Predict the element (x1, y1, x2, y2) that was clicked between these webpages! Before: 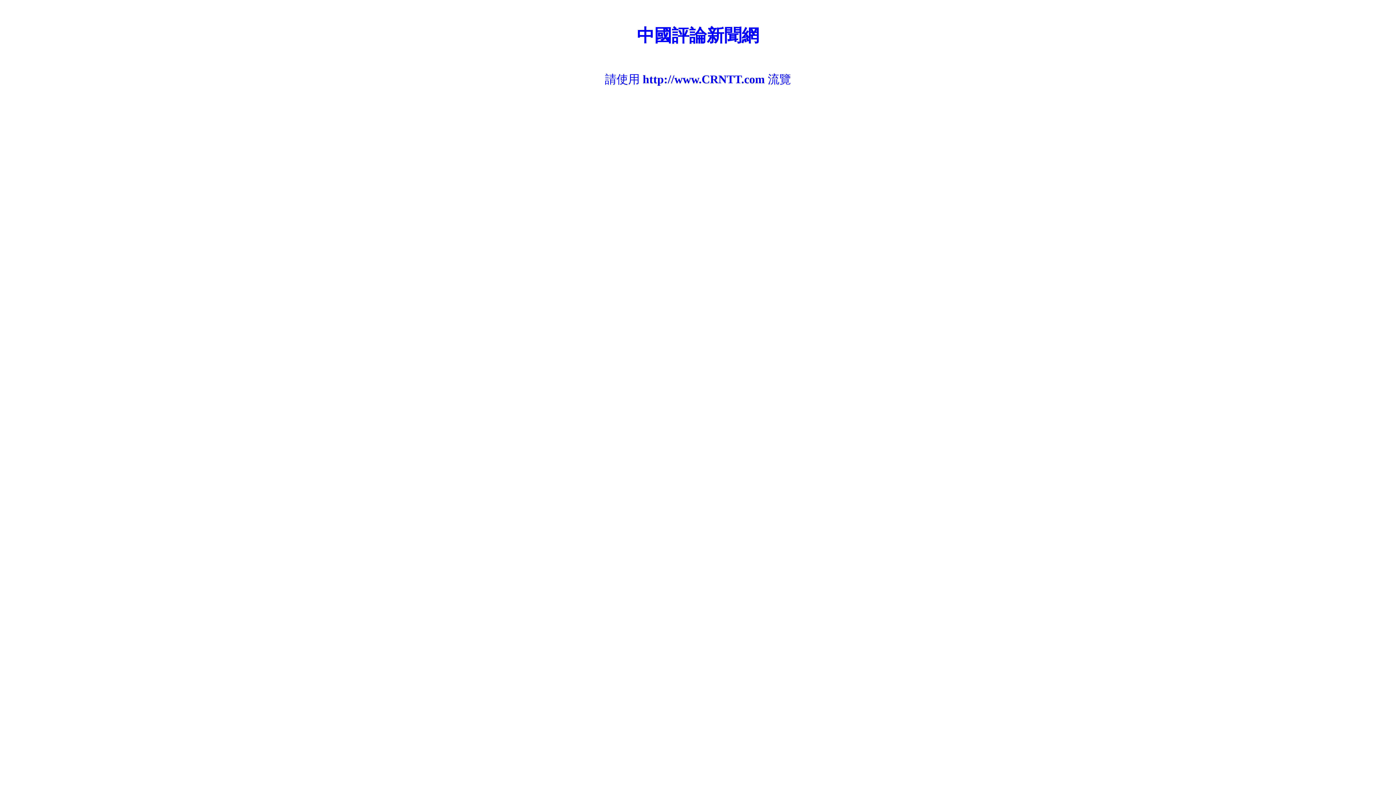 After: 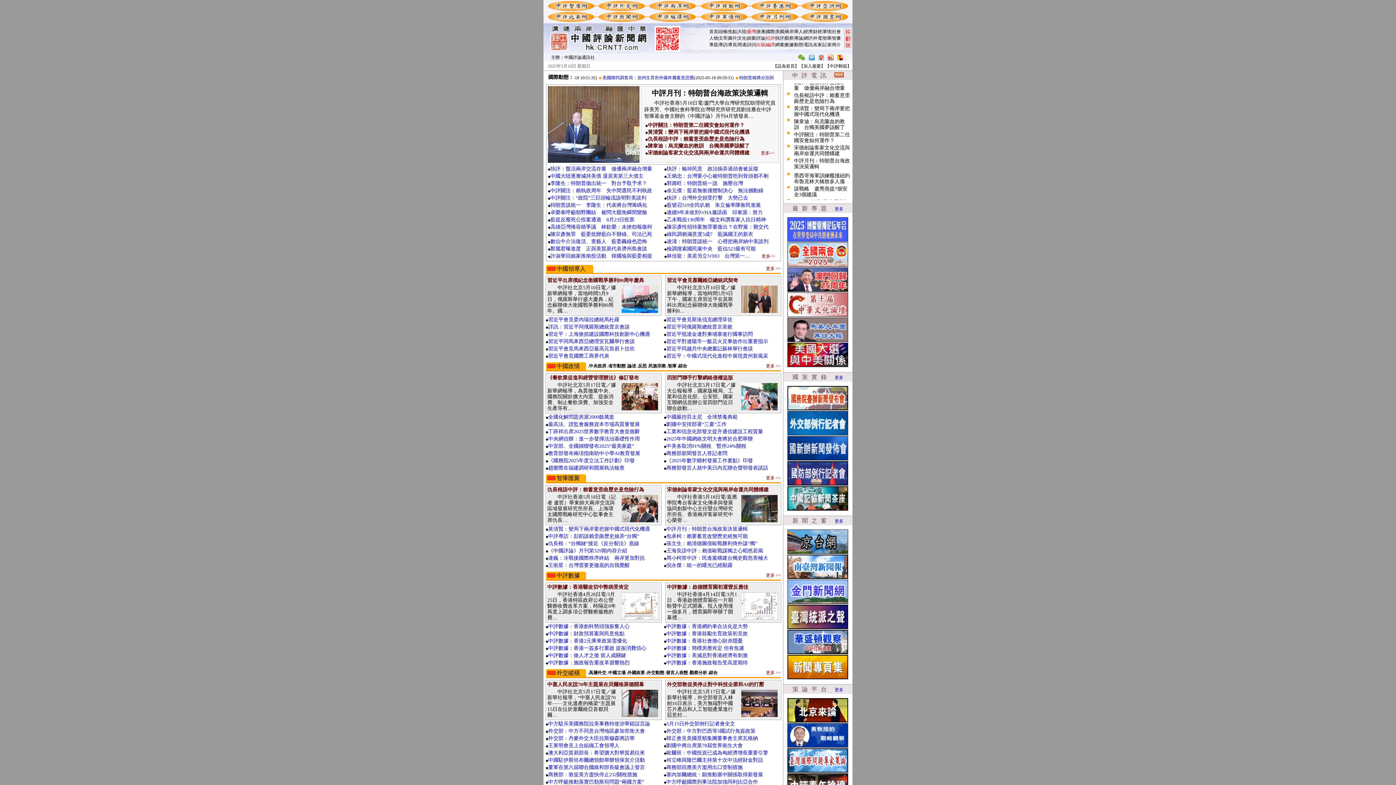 Action: label: http://www.CRNTT.com bbox: (642, 72, 765, 85)